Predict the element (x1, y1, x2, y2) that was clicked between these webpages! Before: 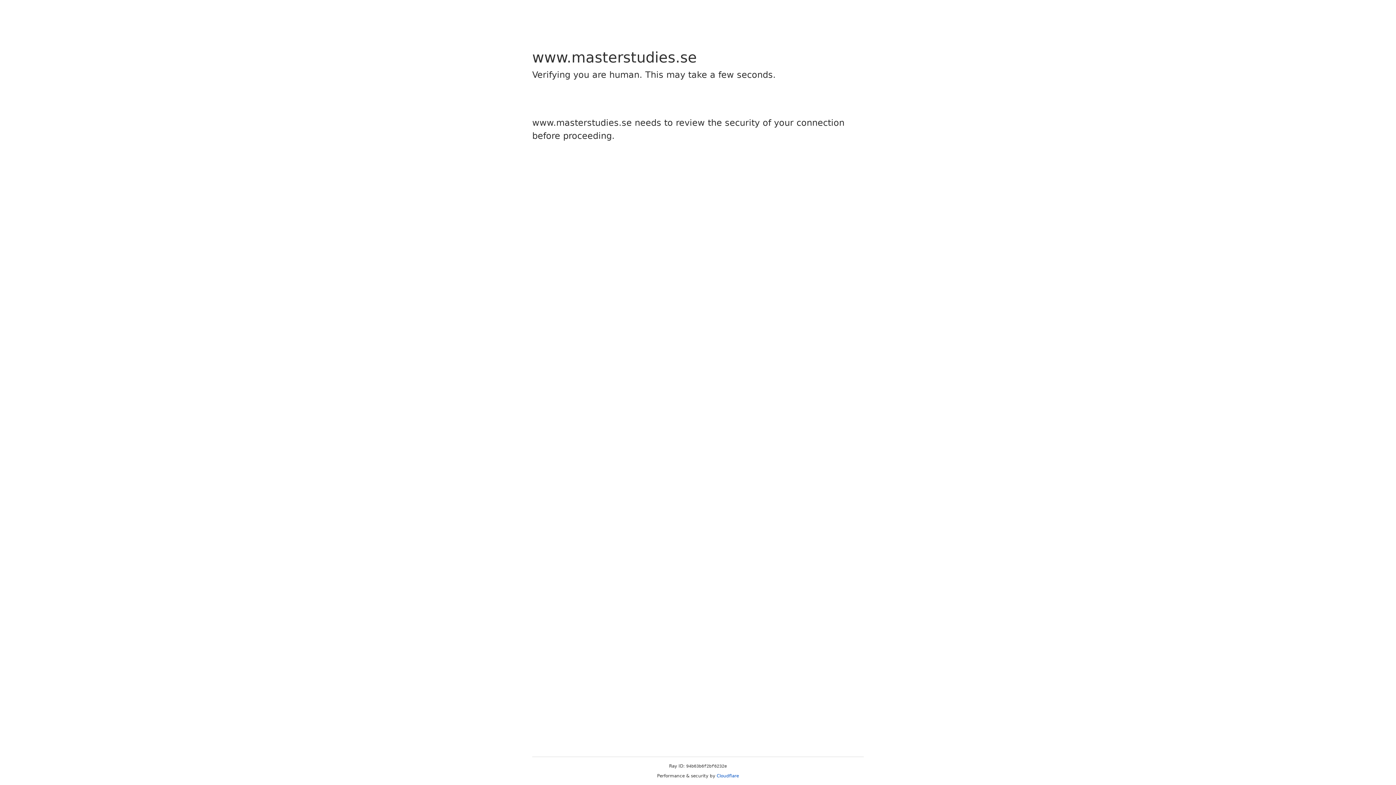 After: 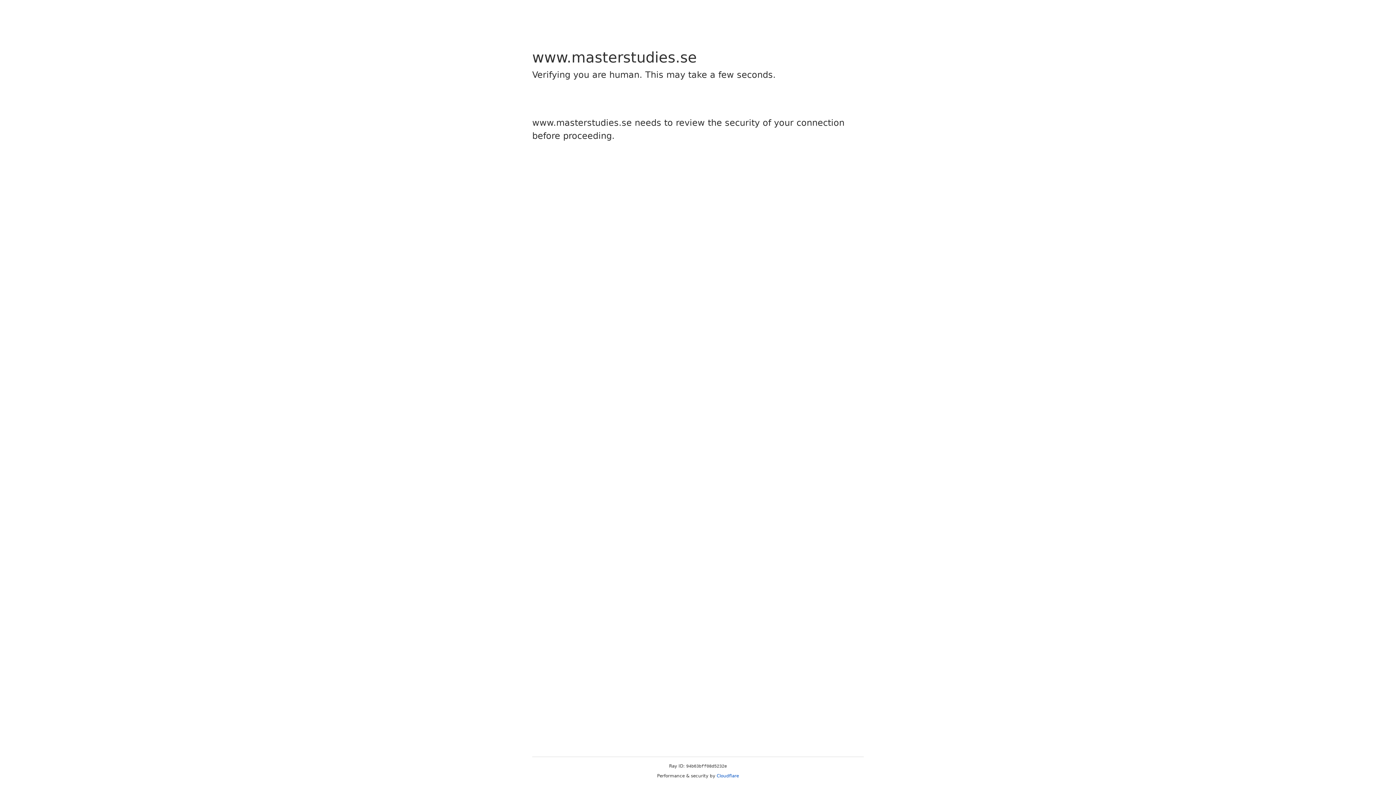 Action: label: Cloudflare bbox: (716, 773, 739, 778)